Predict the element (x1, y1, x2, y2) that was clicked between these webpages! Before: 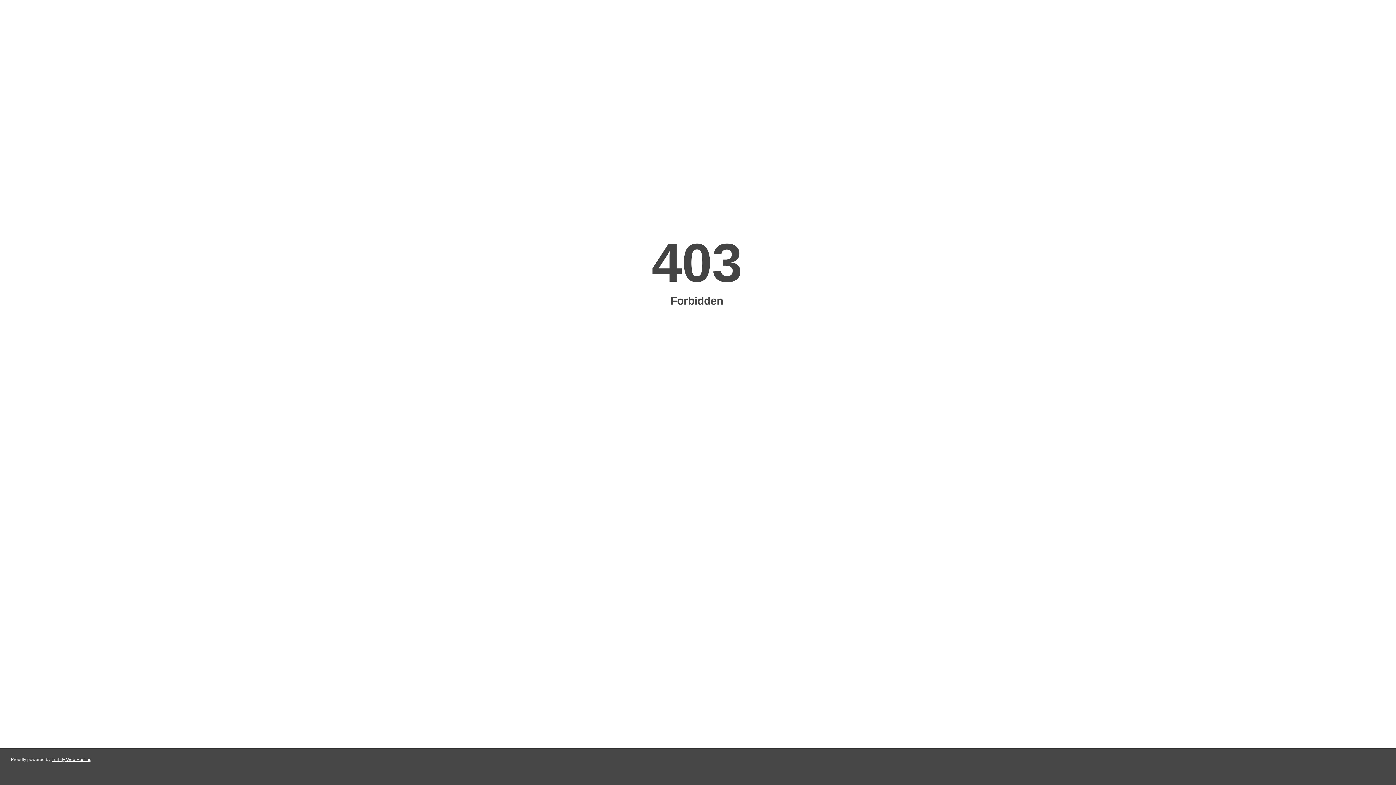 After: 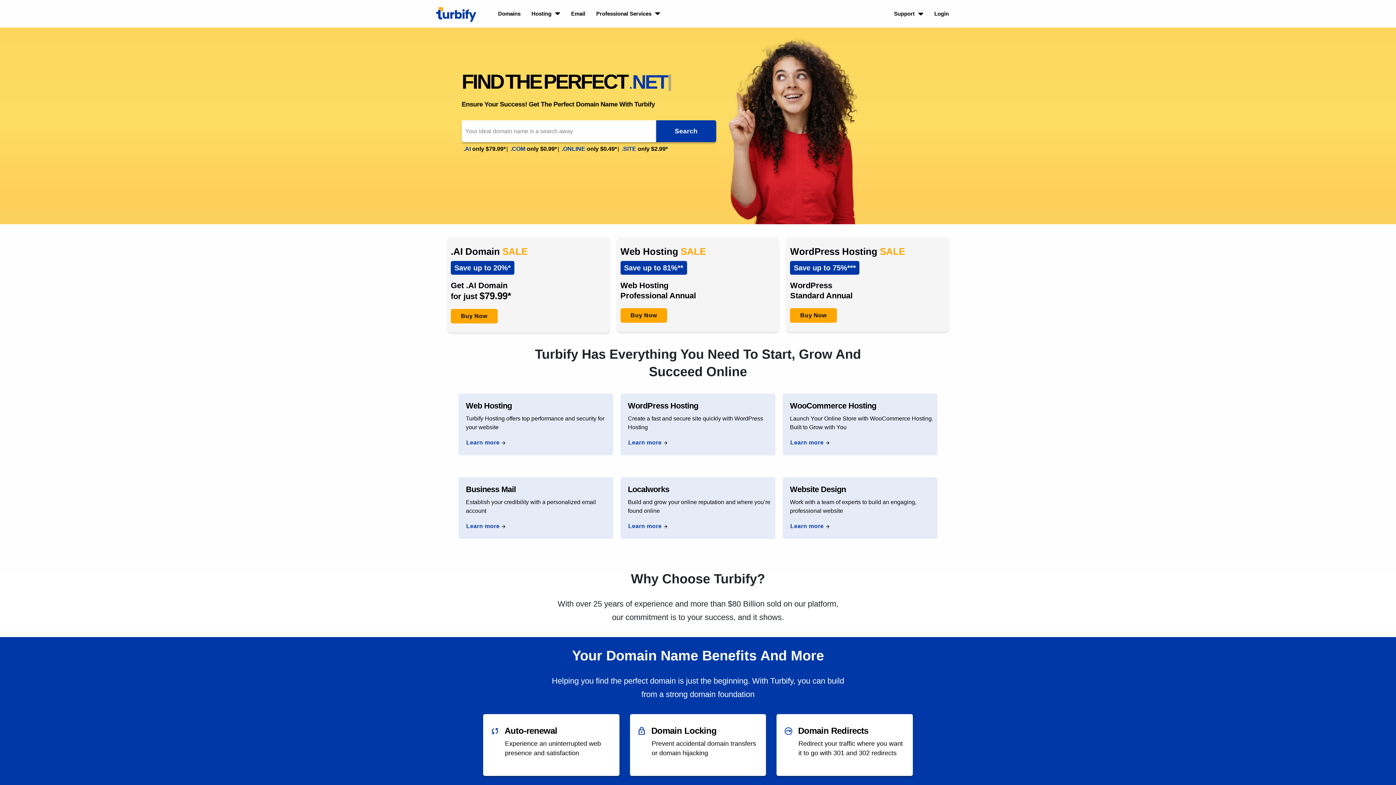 Action: label: Turbify Web Hosting bbox: (51, 757, 91, 762)